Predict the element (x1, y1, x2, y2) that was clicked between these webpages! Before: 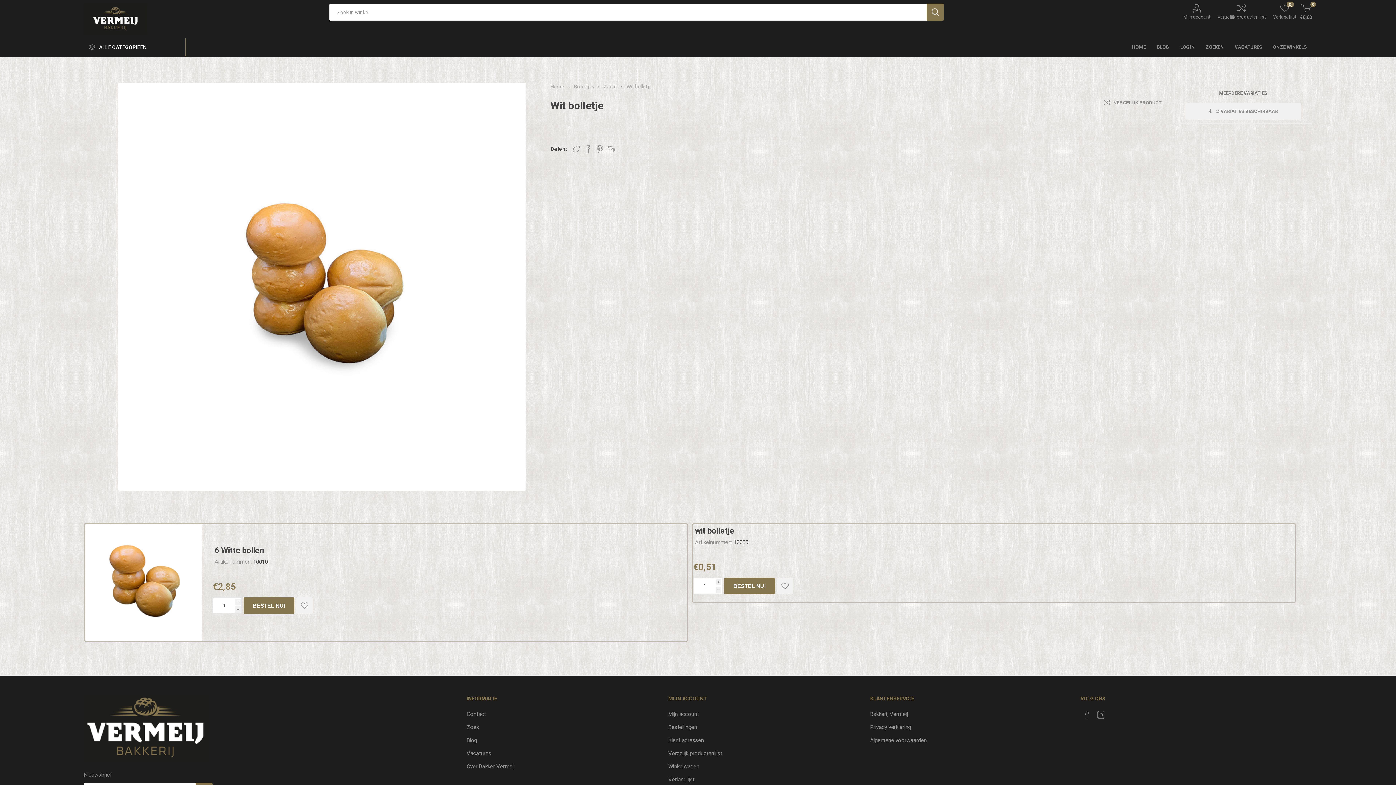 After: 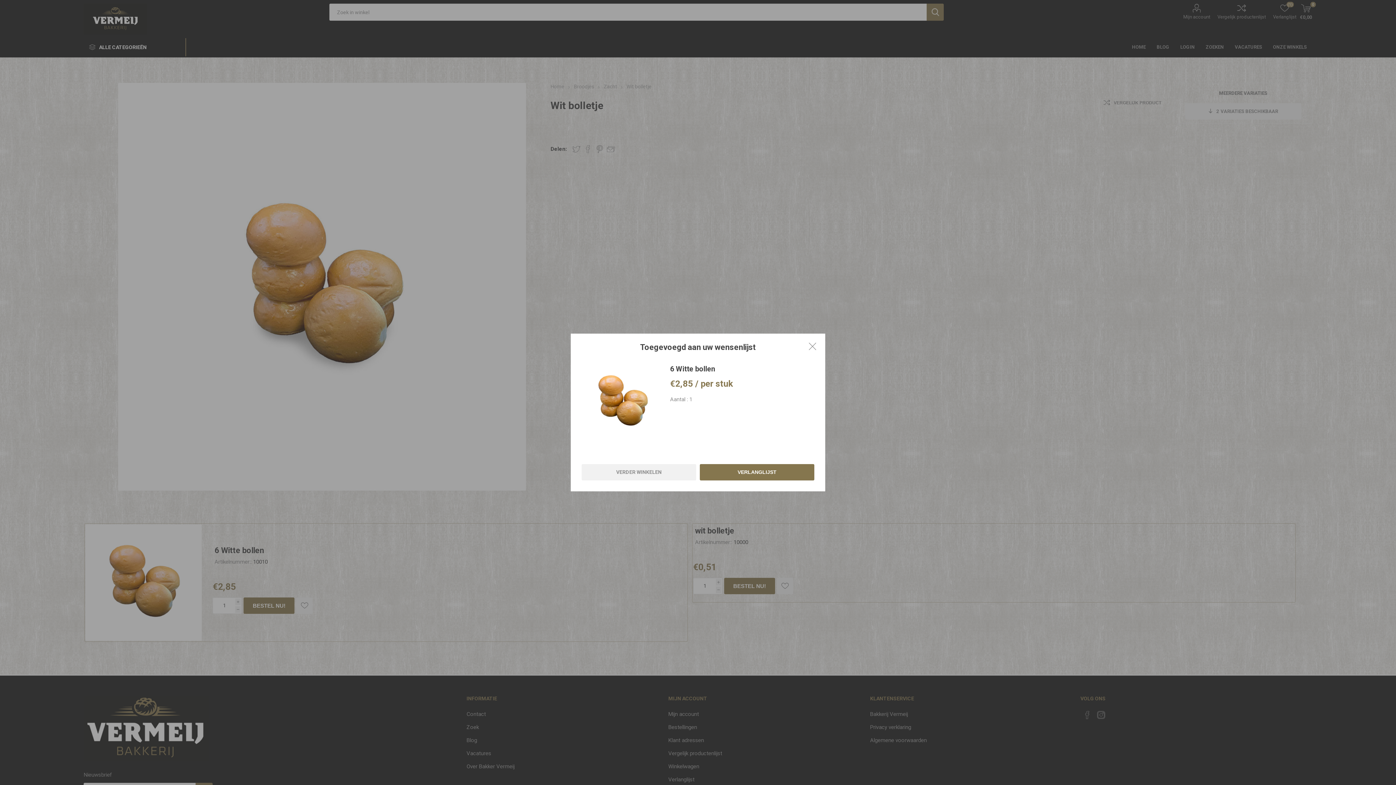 Action: bbox: (296, 597, 312, 614) label: Toevoegen aan verlanglijst